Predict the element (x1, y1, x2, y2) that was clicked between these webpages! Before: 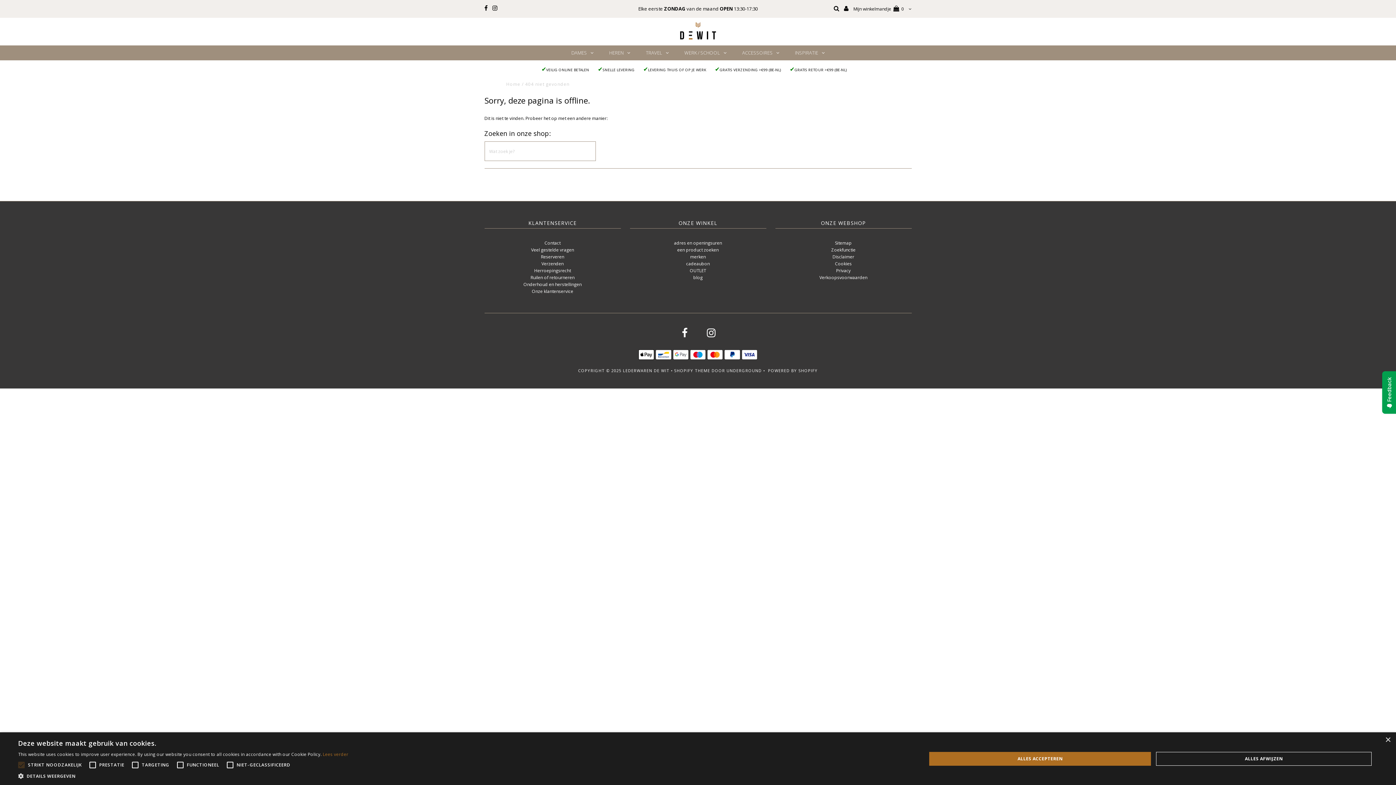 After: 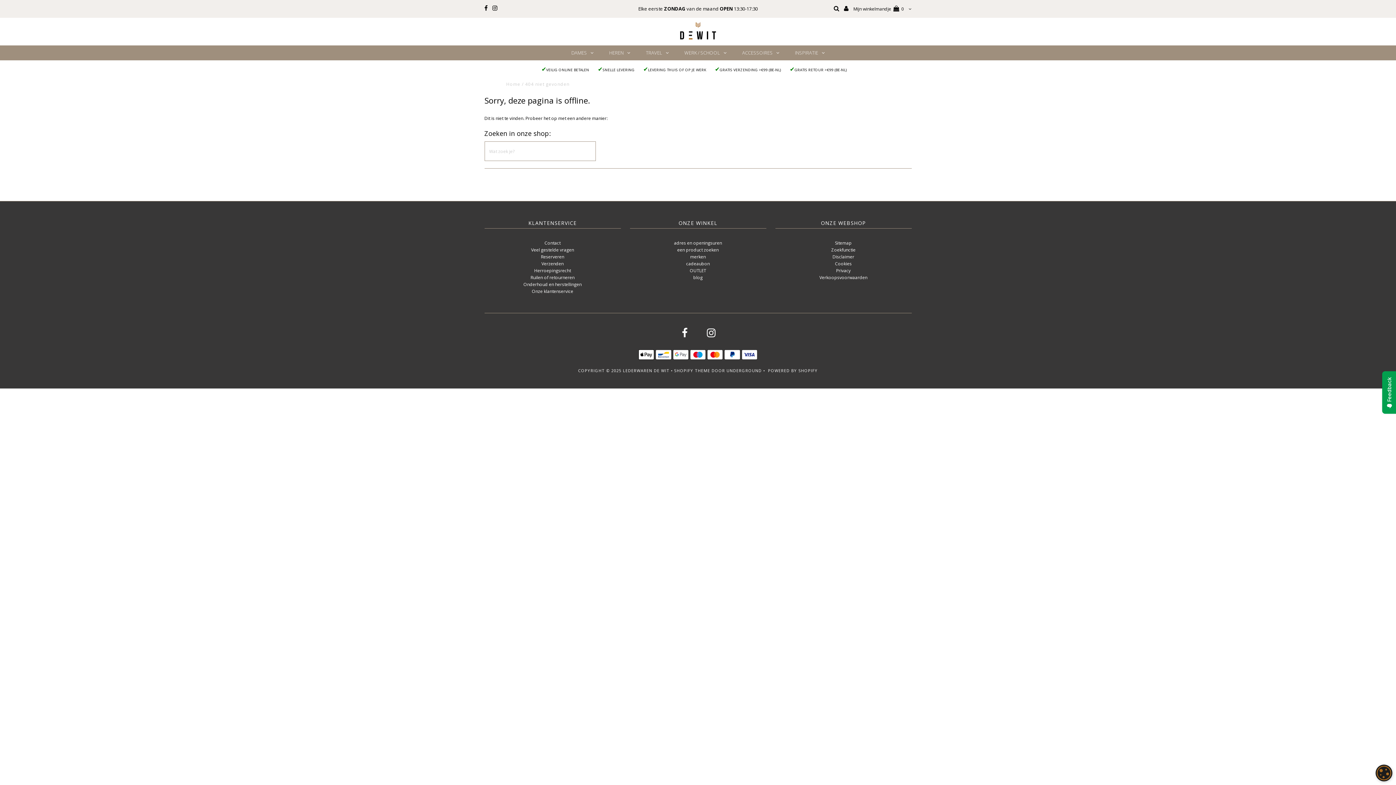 Action: label: Close bbox: (1385, 737, 1390, 743)